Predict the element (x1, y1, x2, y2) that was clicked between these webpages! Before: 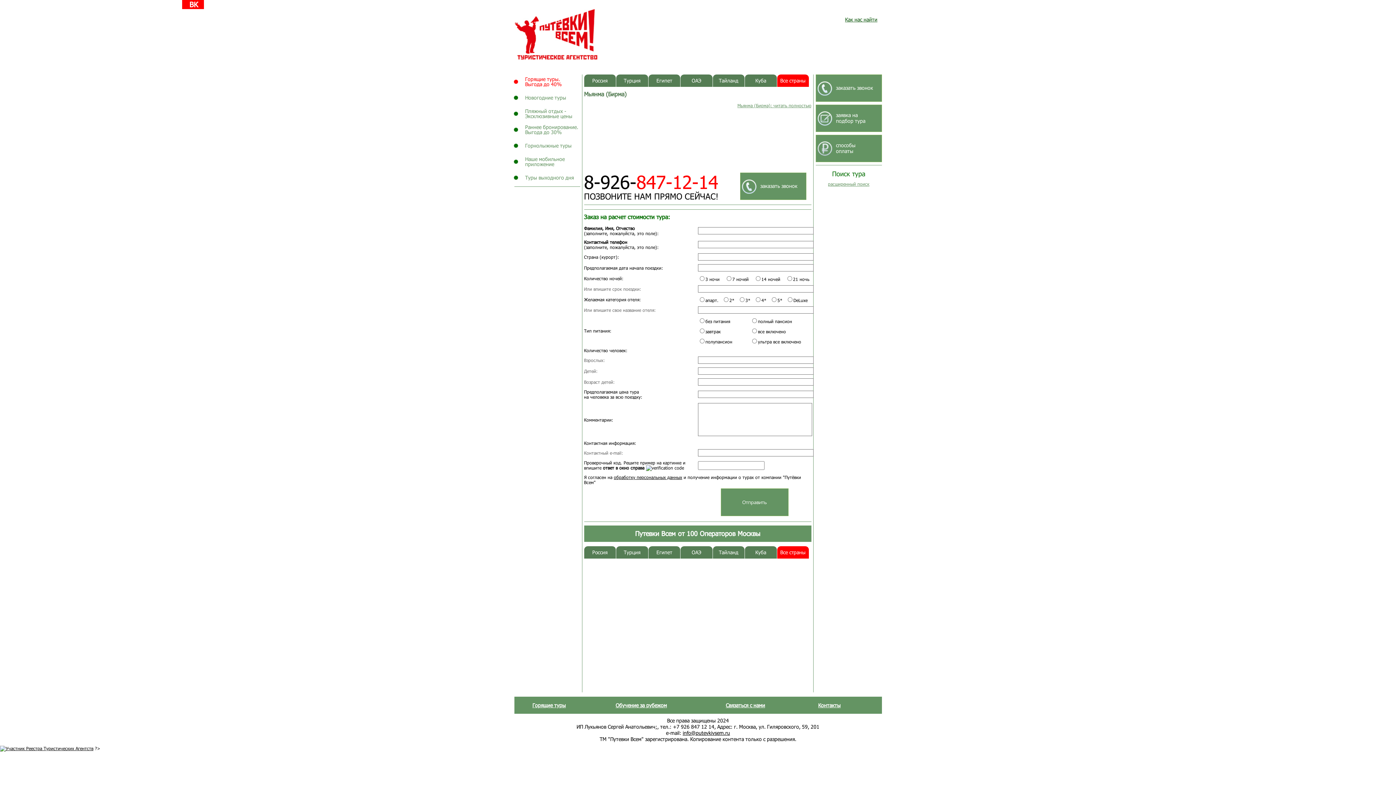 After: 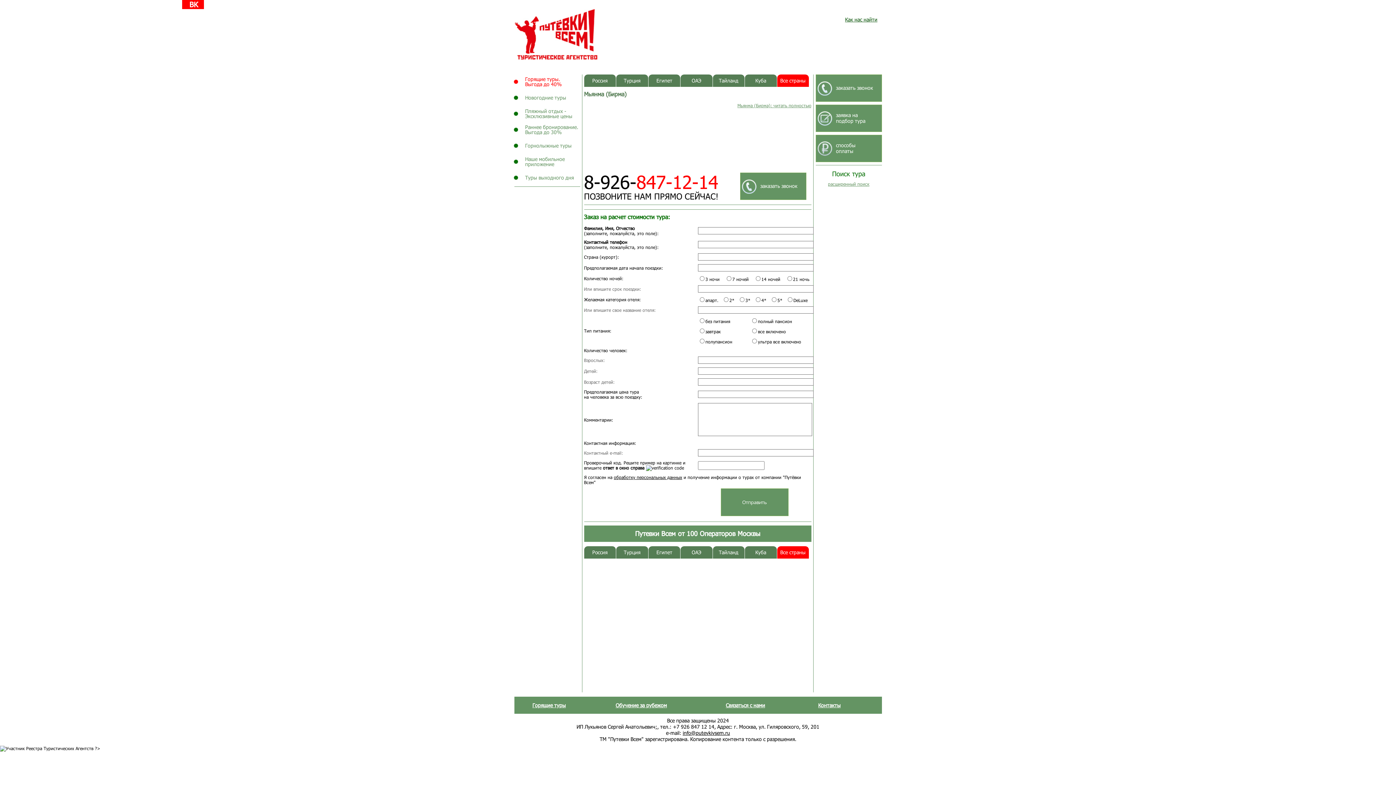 Action: bbox: (0, 746, 93, 751)